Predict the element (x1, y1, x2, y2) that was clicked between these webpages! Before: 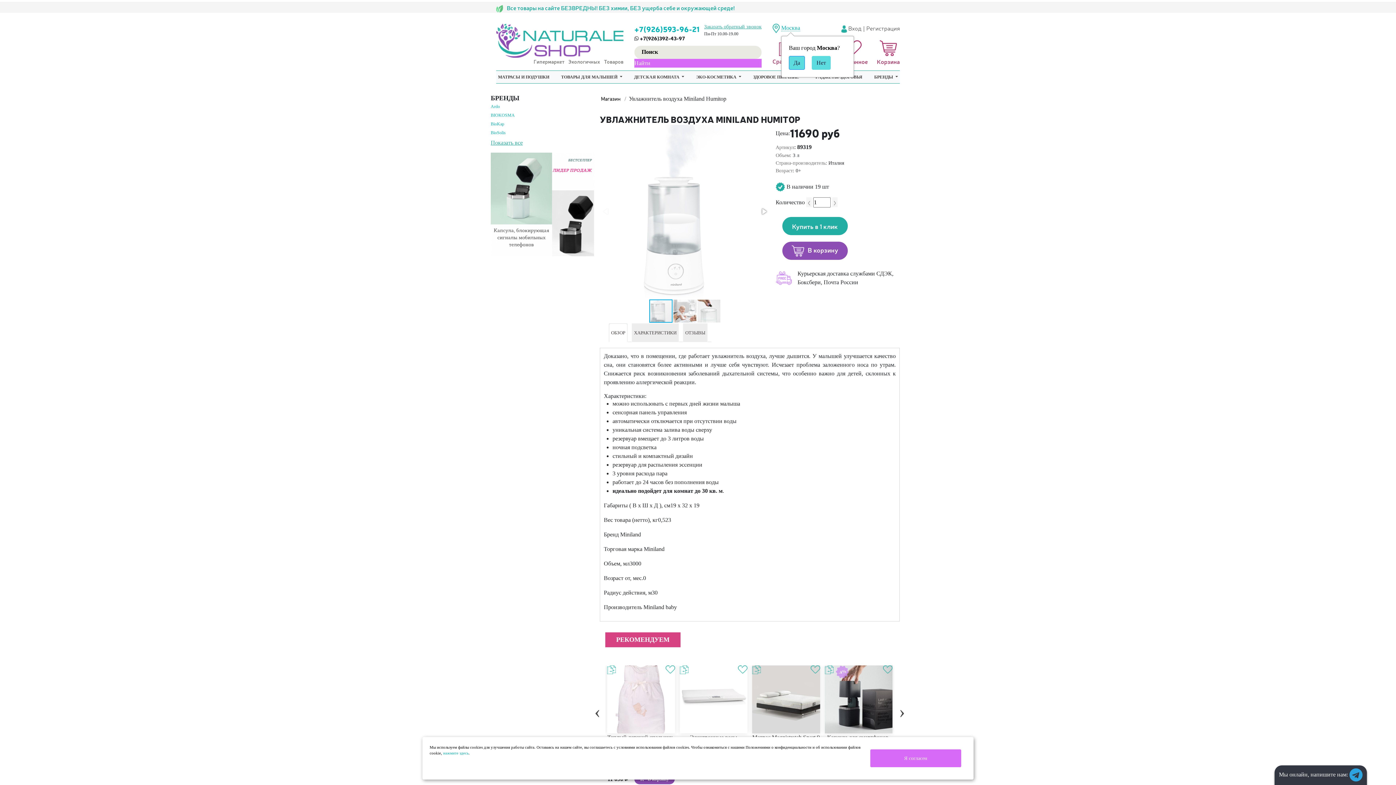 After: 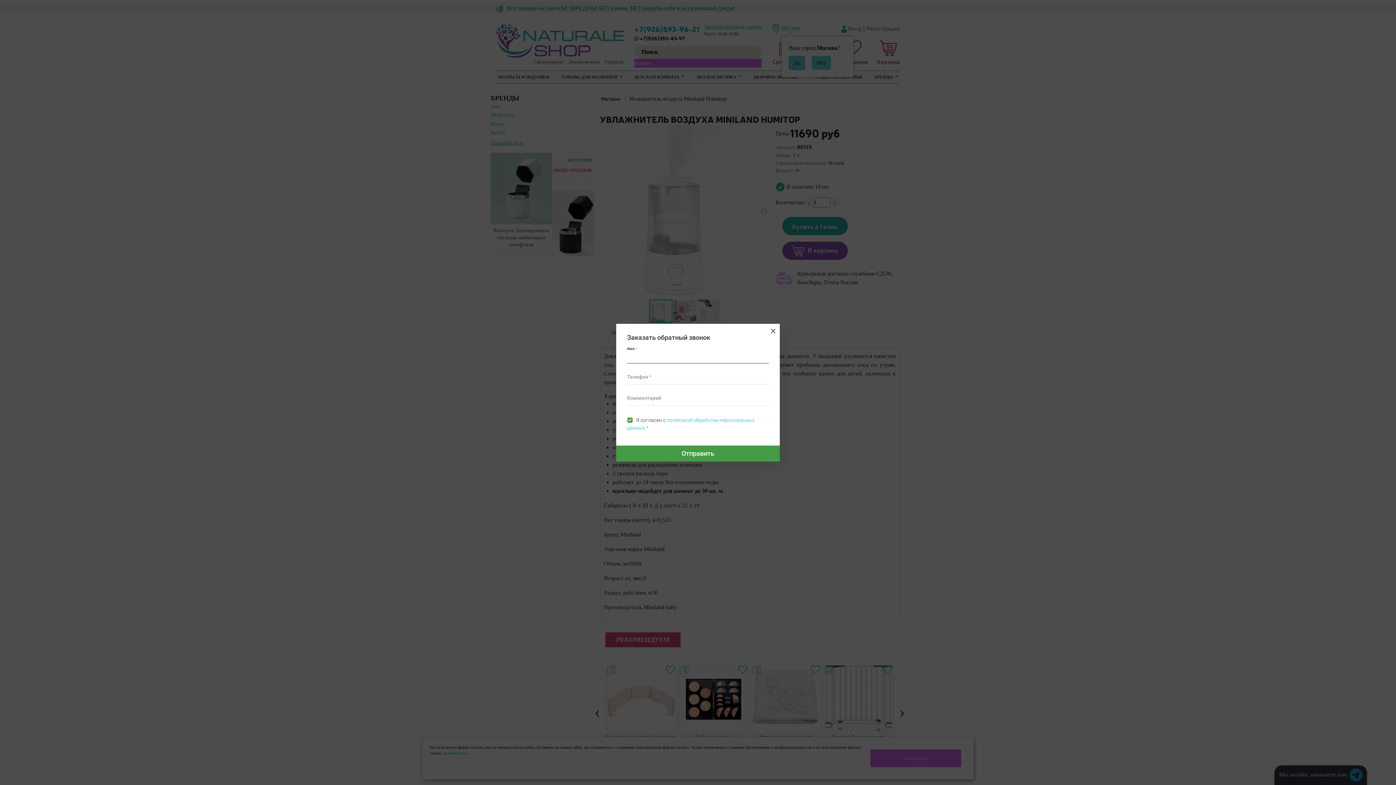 Action: label: Заказать обратный звонок bbox: (704, 22, 761, 30)